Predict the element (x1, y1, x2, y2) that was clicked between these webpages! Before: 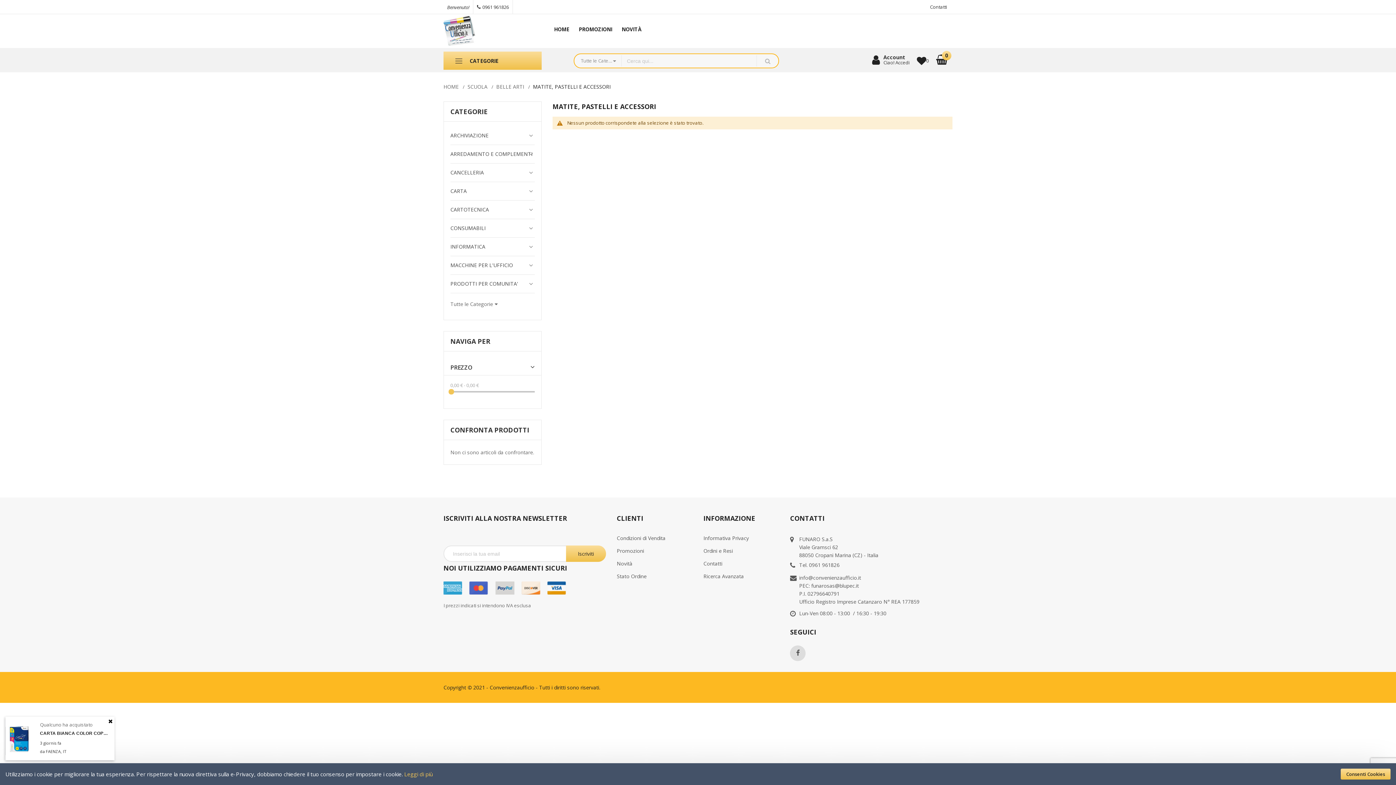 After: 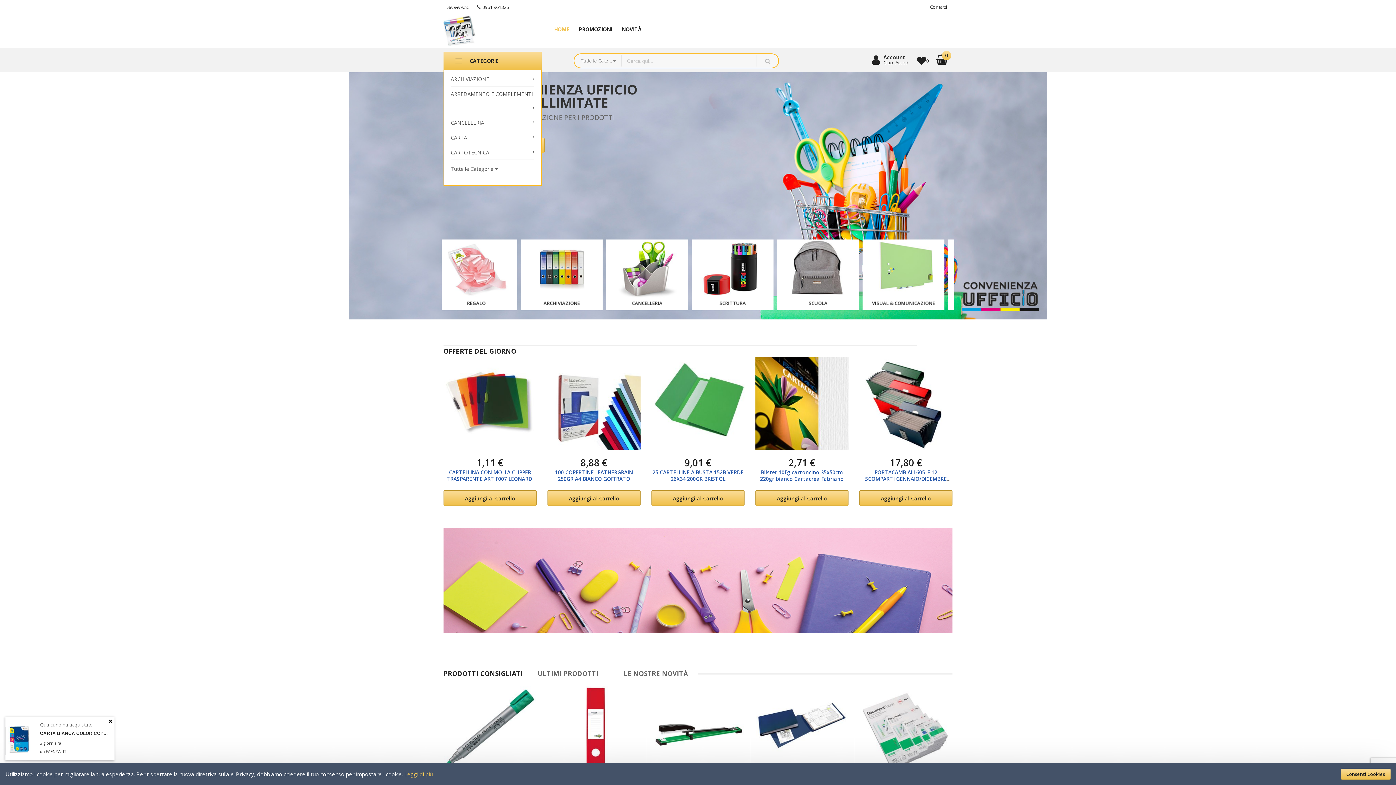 Action: bbox: (443, 83, 458, 90) label: HOME